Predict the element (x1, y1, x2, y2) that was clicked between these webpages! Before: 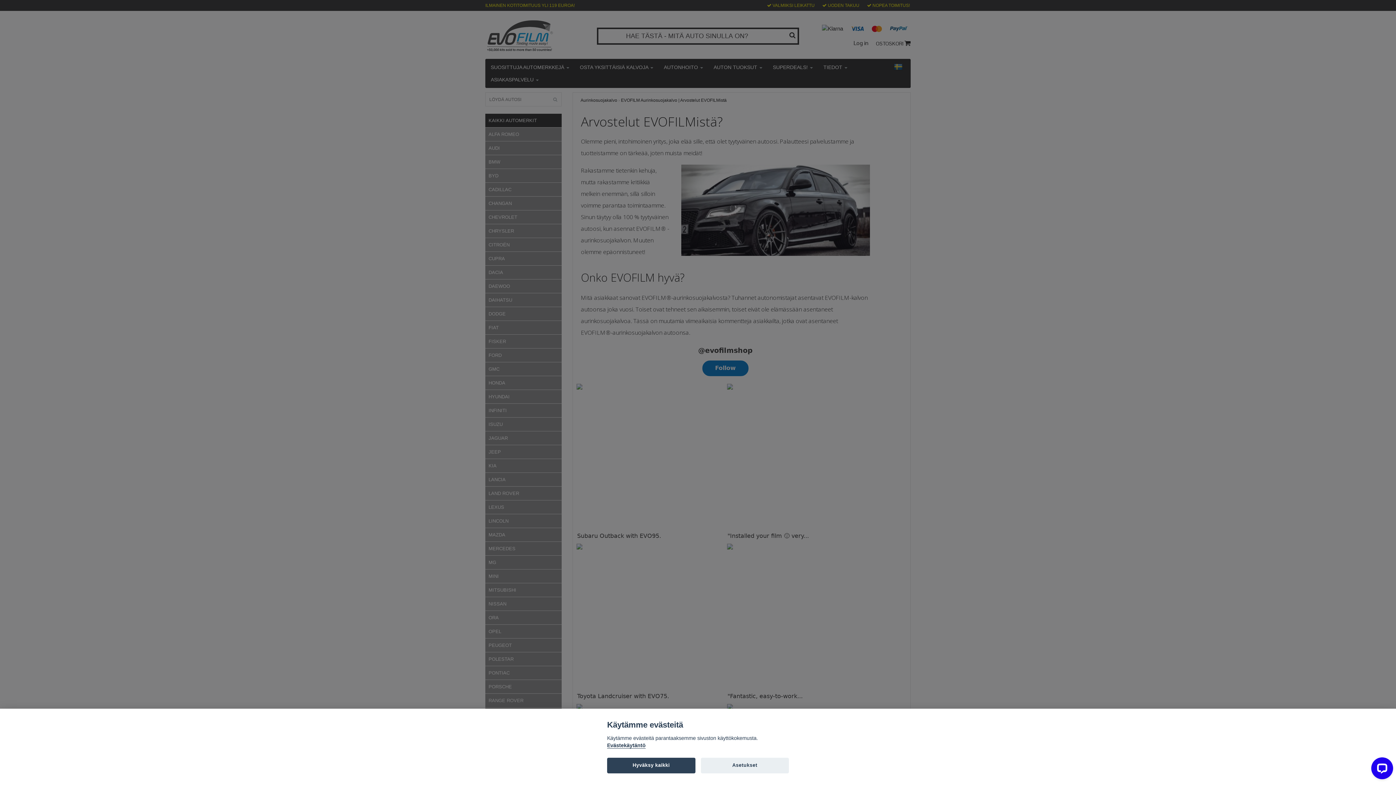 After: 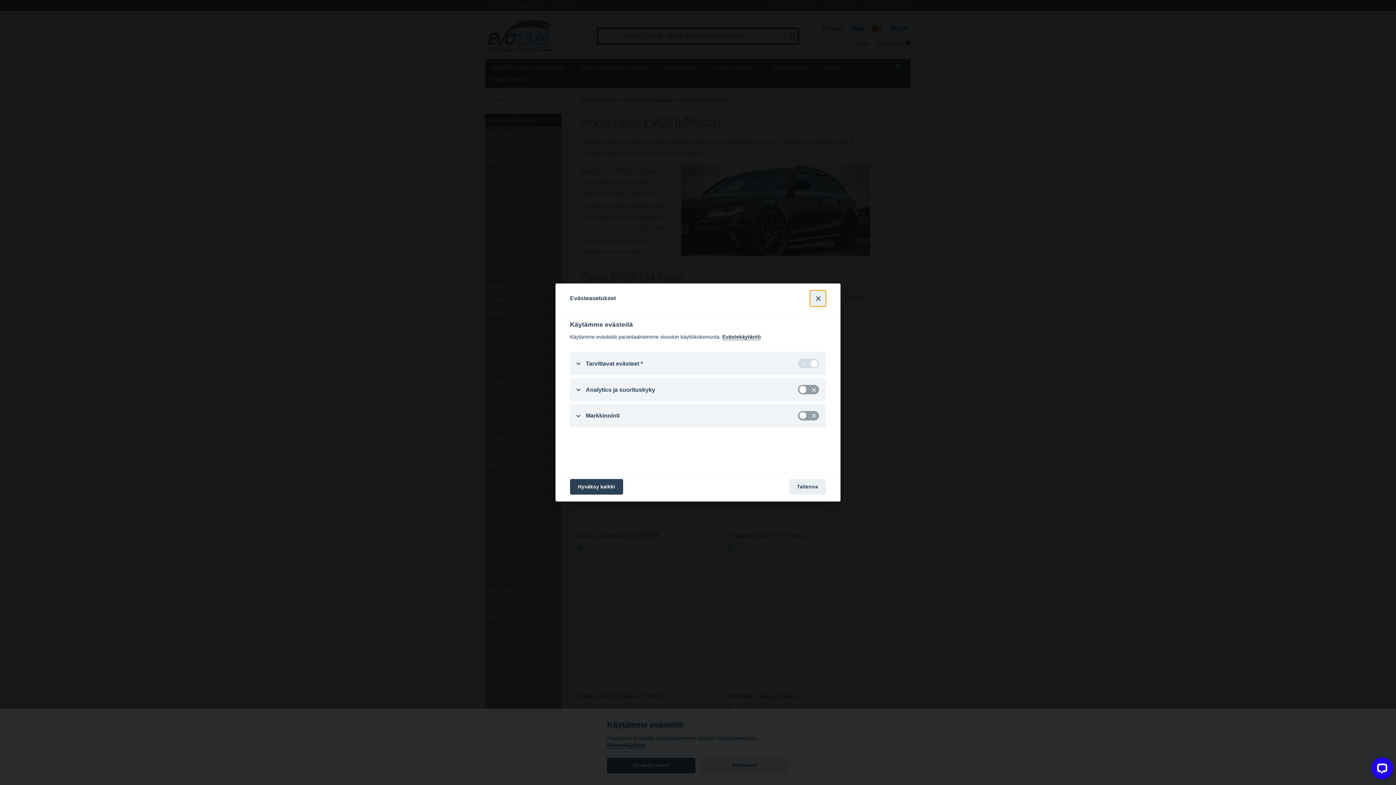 Action: bbox: (700, 758, 789, 773) label: Asetukset